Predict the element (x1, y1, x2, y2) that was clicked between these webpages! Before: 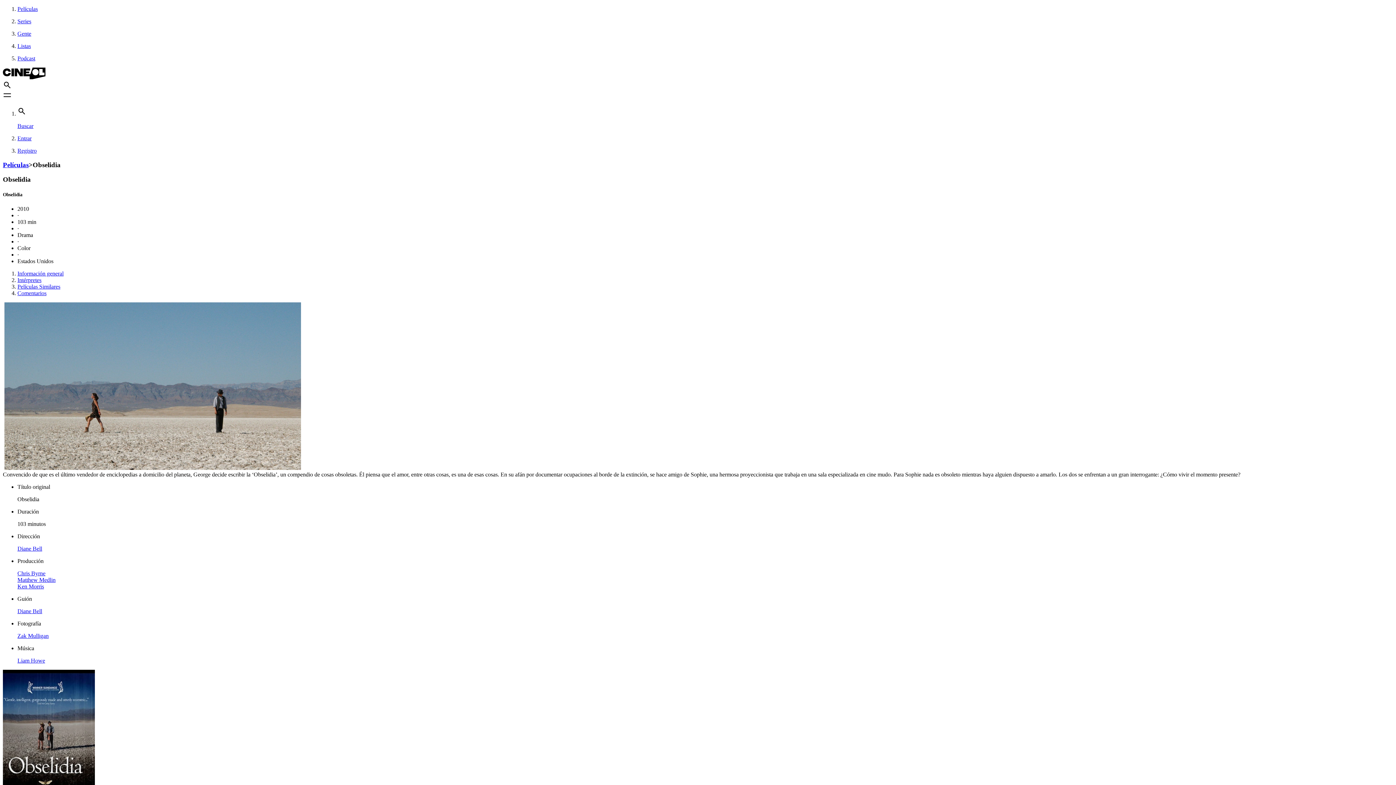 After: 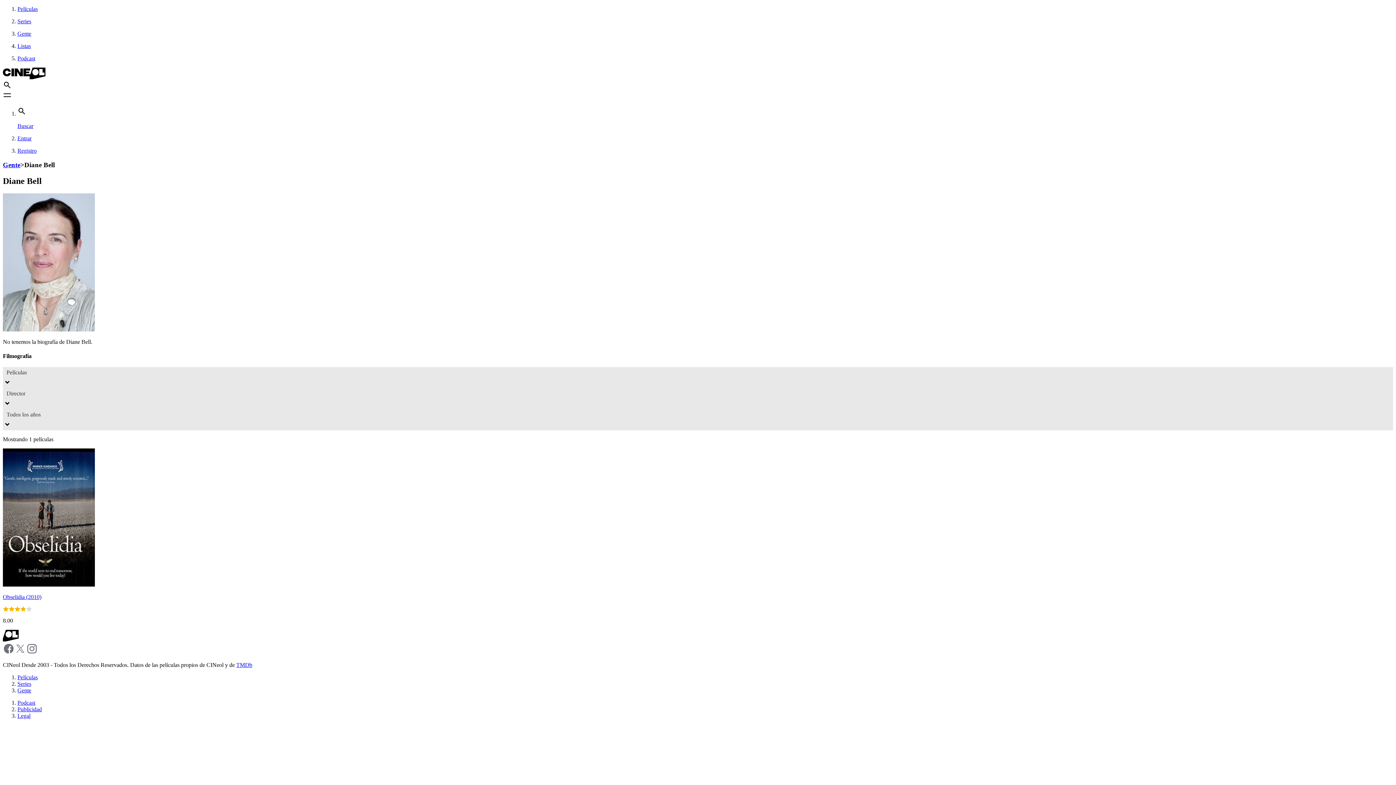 Action: label: Diane Bell bbox: (17, 608, 42, 614)